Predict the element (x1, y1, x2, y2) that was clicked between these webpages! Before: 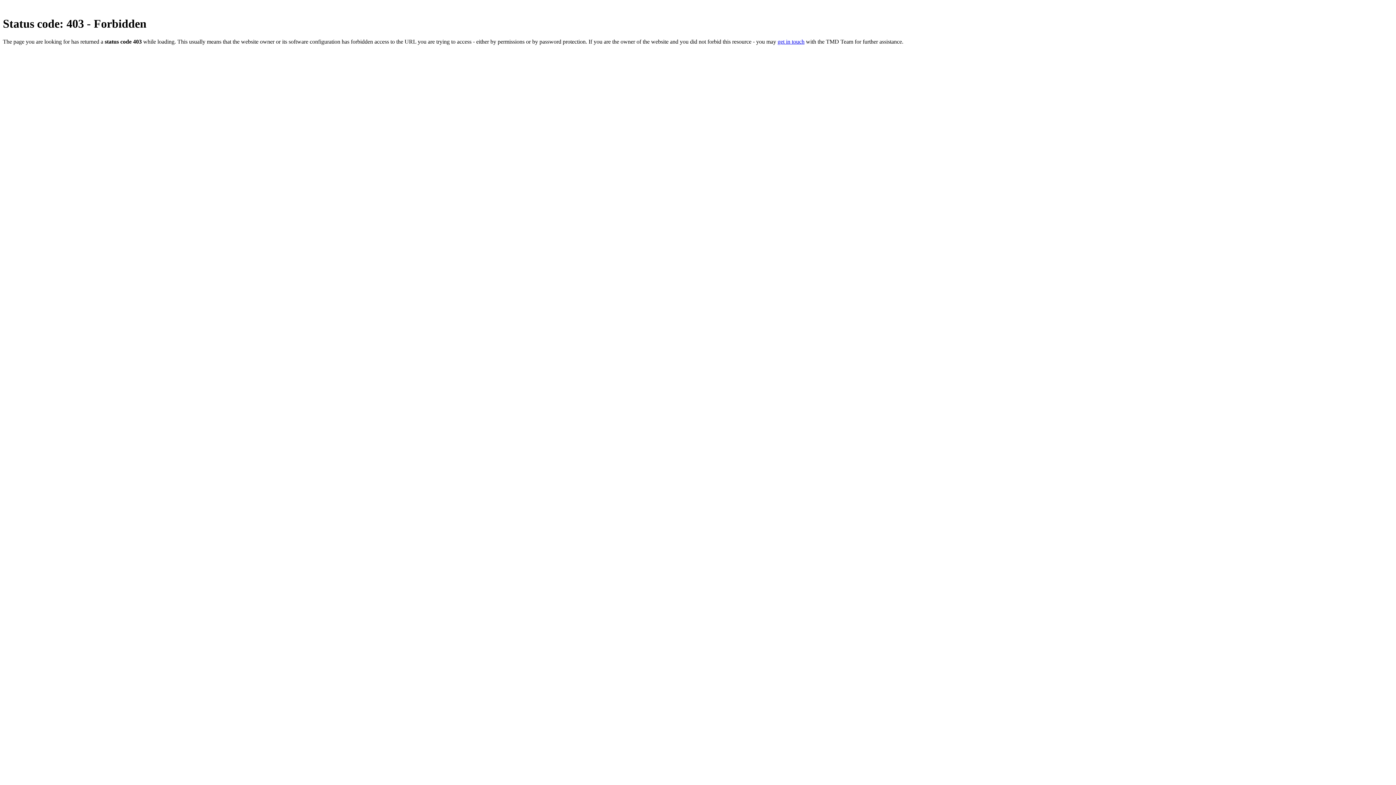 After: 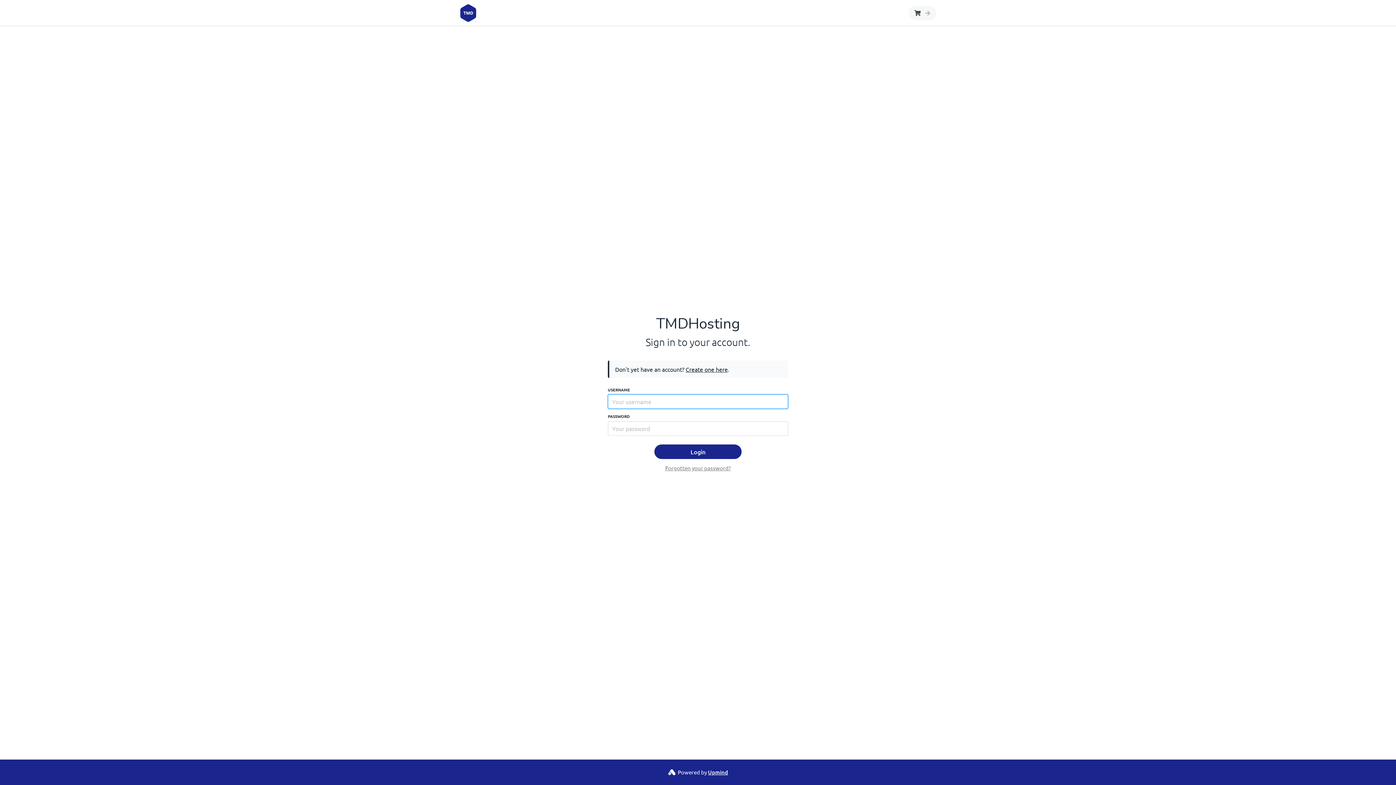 Action: label: get in touch bbox: (777, 38, 804, 44)